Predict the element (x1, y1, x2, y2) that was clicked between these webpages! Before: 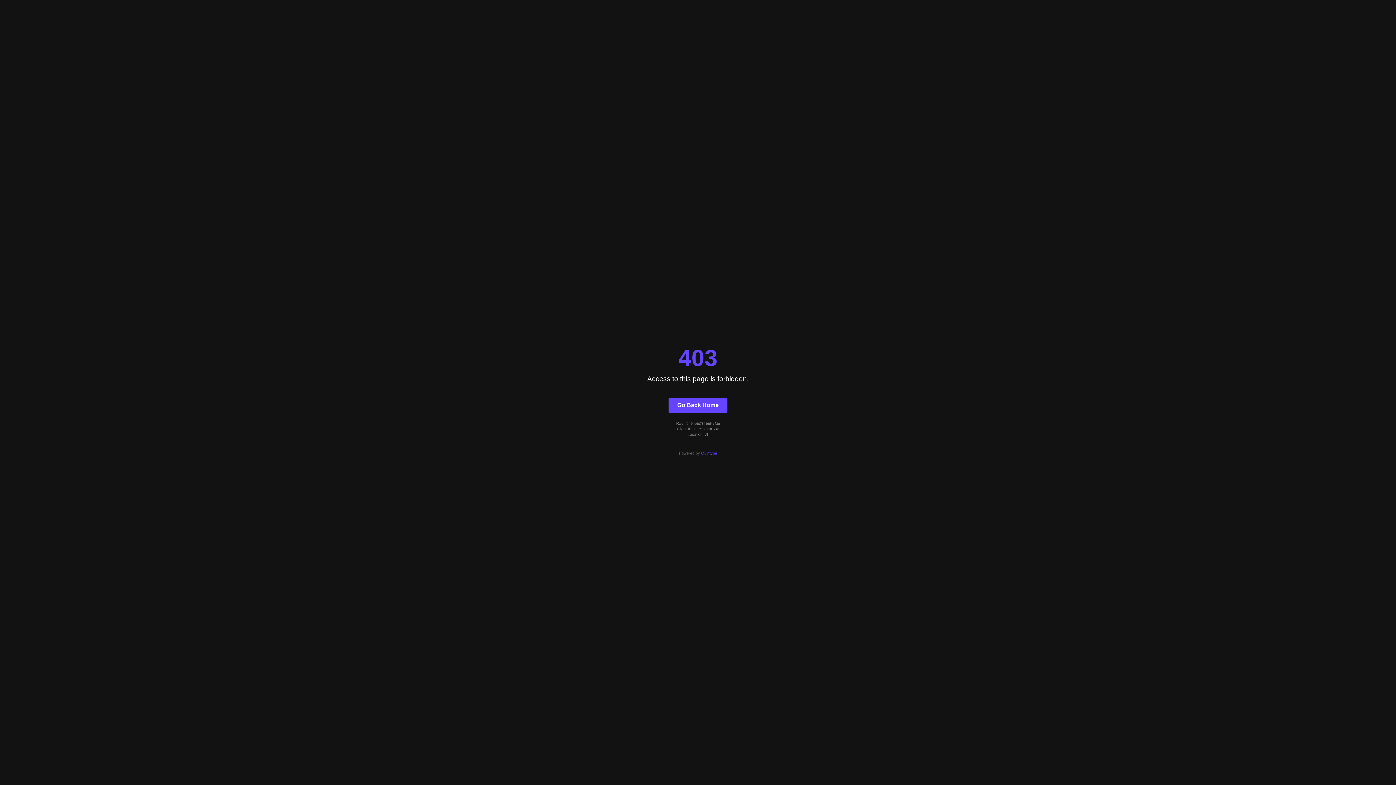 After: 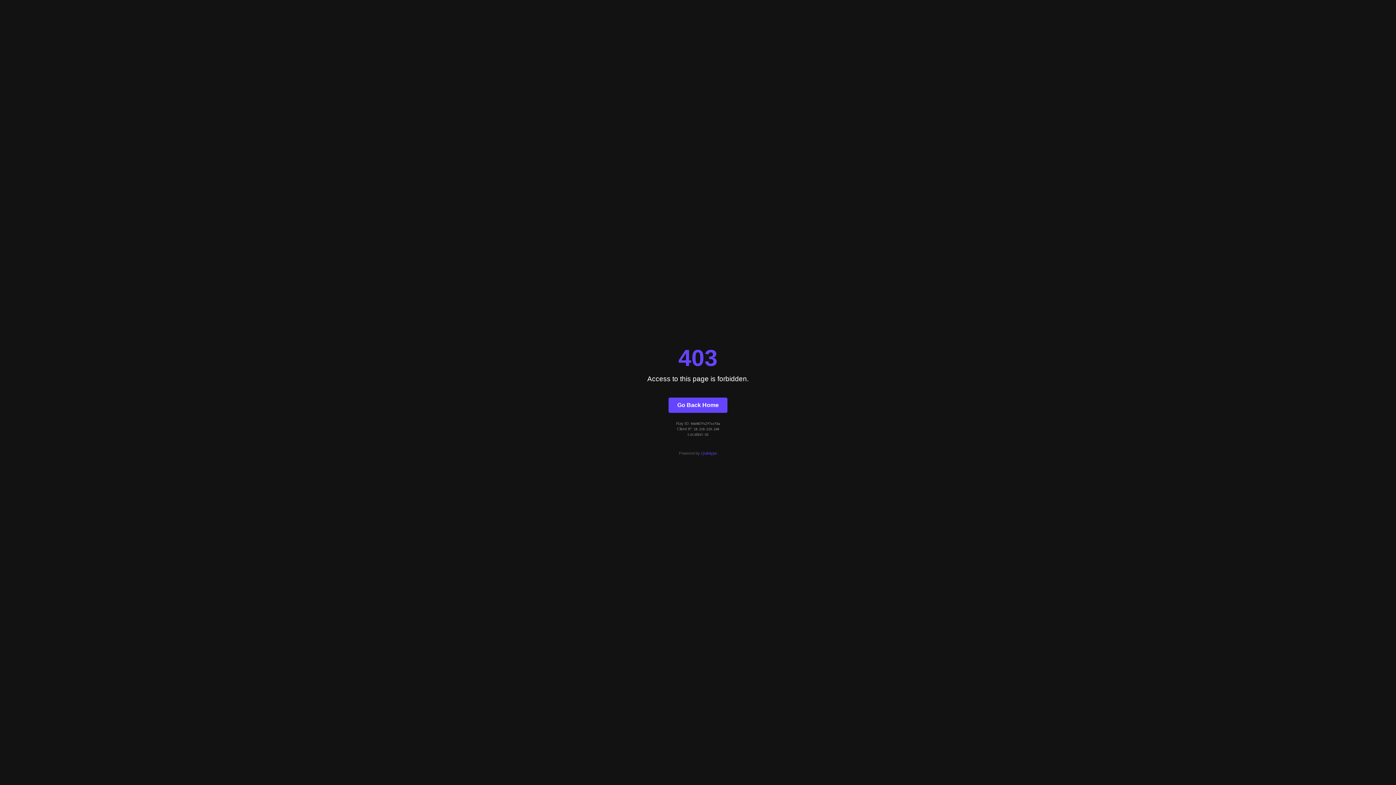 Action: bbox: (668, 397, 727, 412) label: Go Back Home